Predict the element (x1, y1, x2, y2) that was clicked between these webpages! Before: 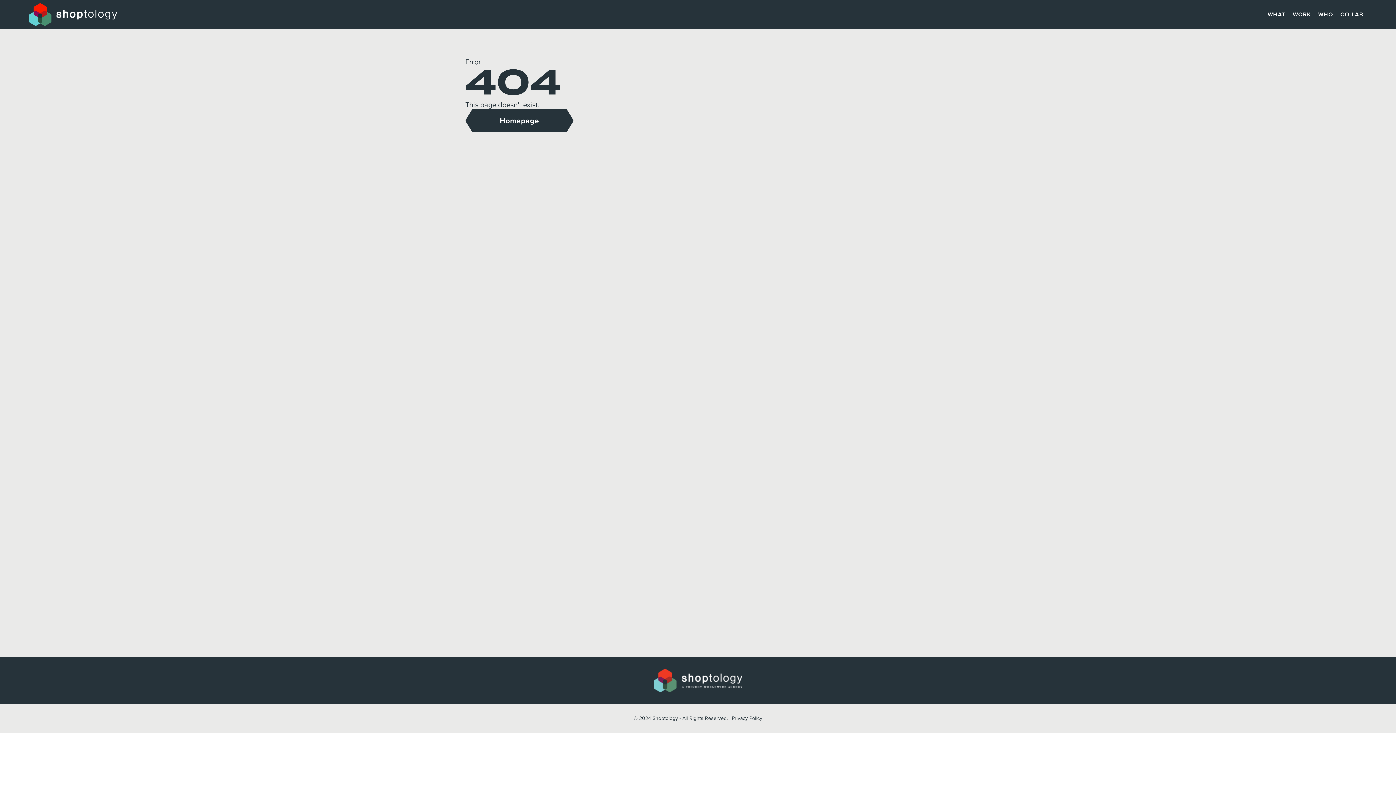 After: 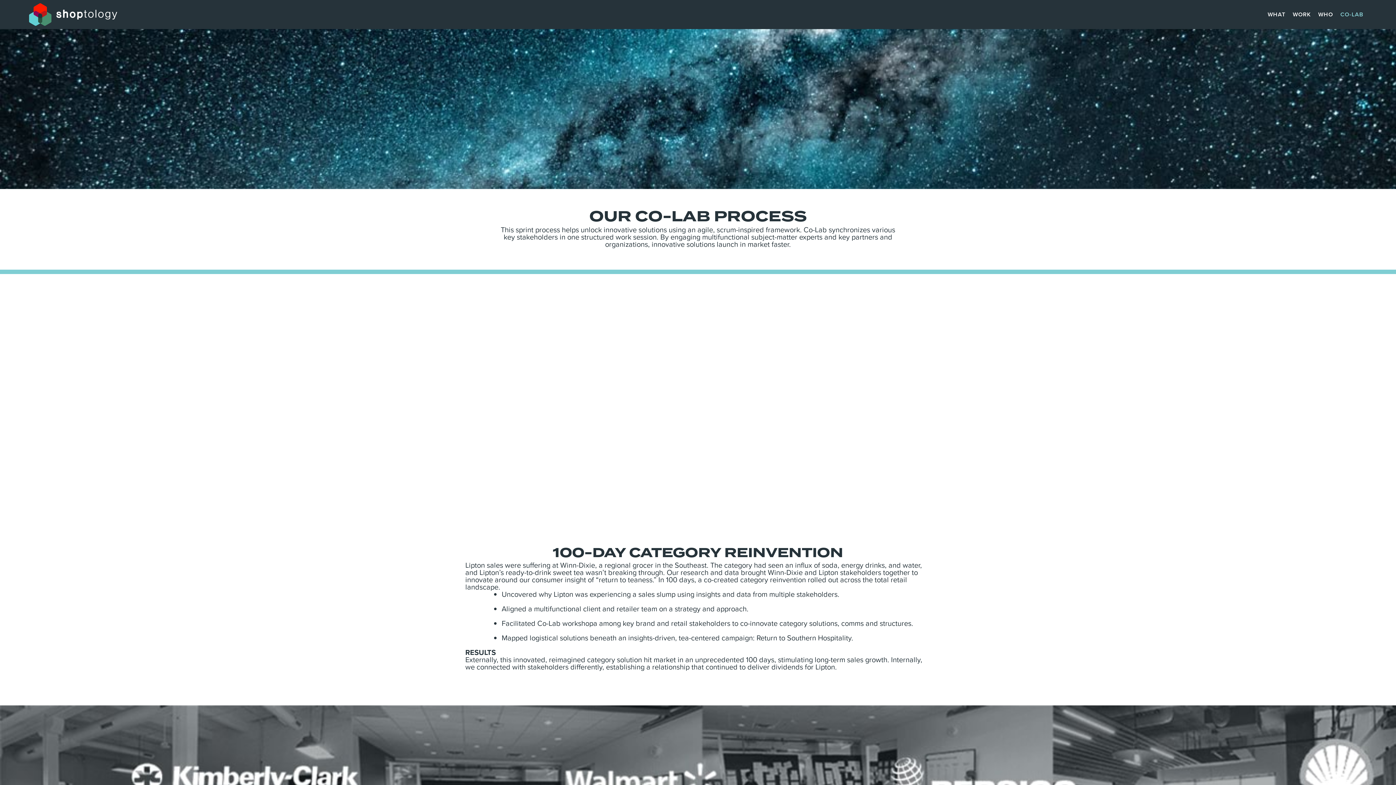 Action: label: CO-LAB bbox: (1337, 6, 1367, 22)